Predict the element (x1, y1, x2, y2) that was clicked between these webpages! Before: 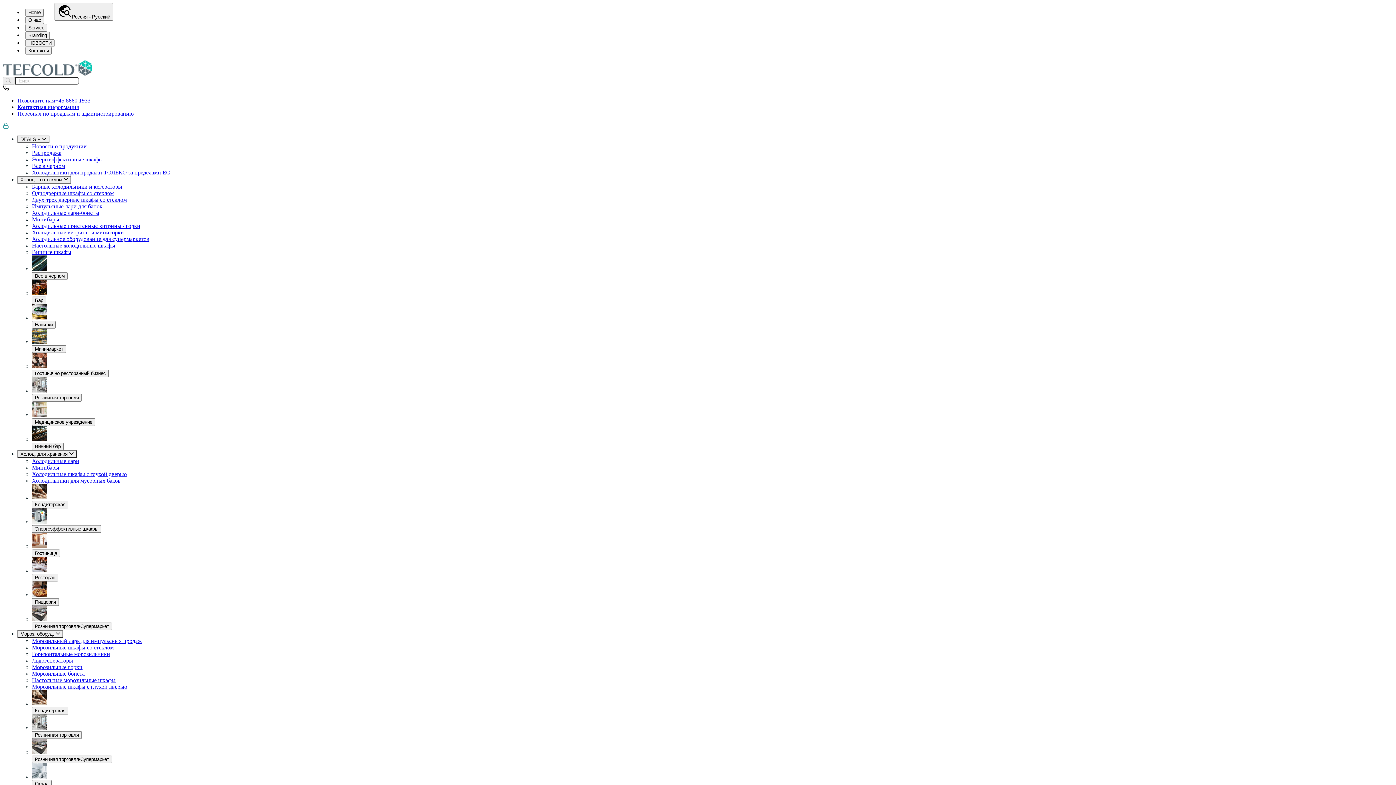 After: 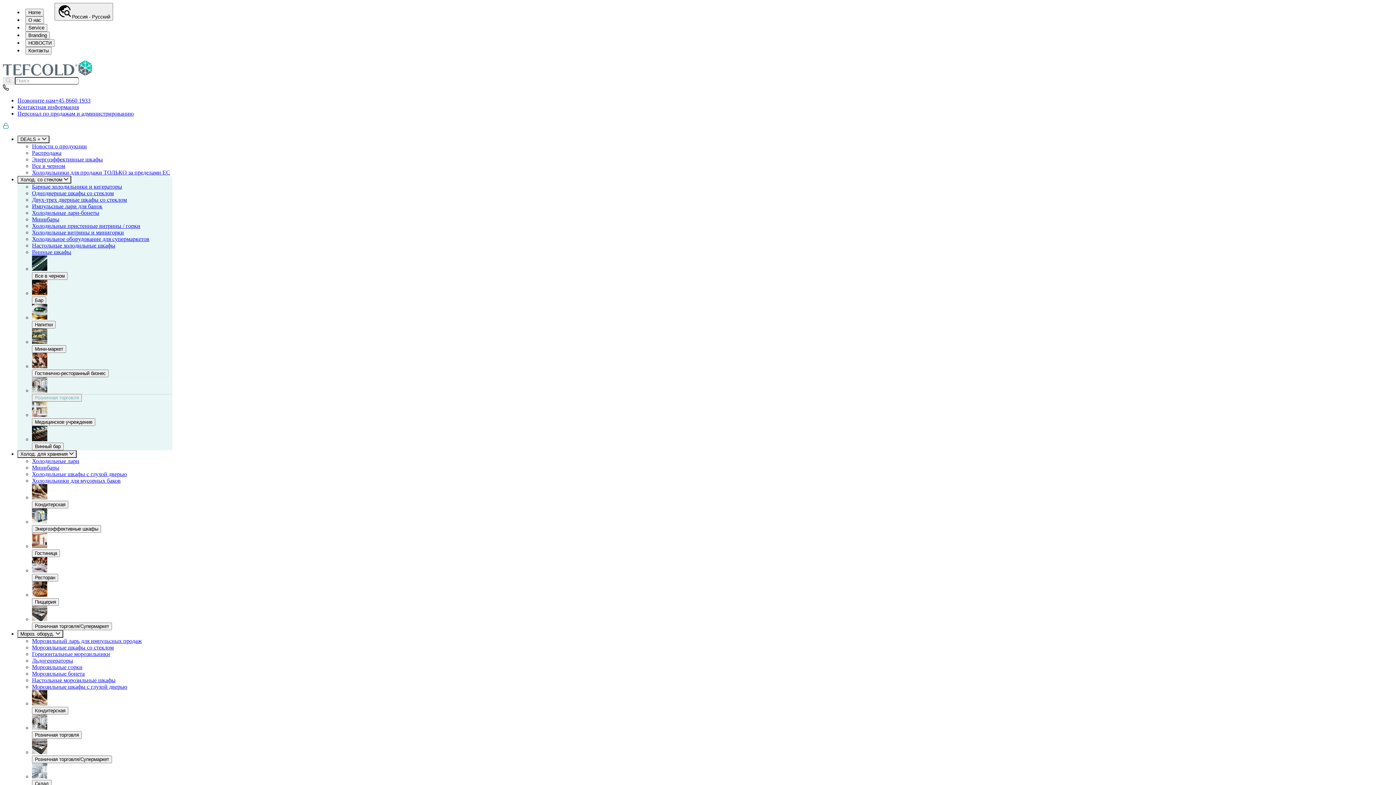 Action: bbox: (32, 377, 172, 400) label: Розничная торговля